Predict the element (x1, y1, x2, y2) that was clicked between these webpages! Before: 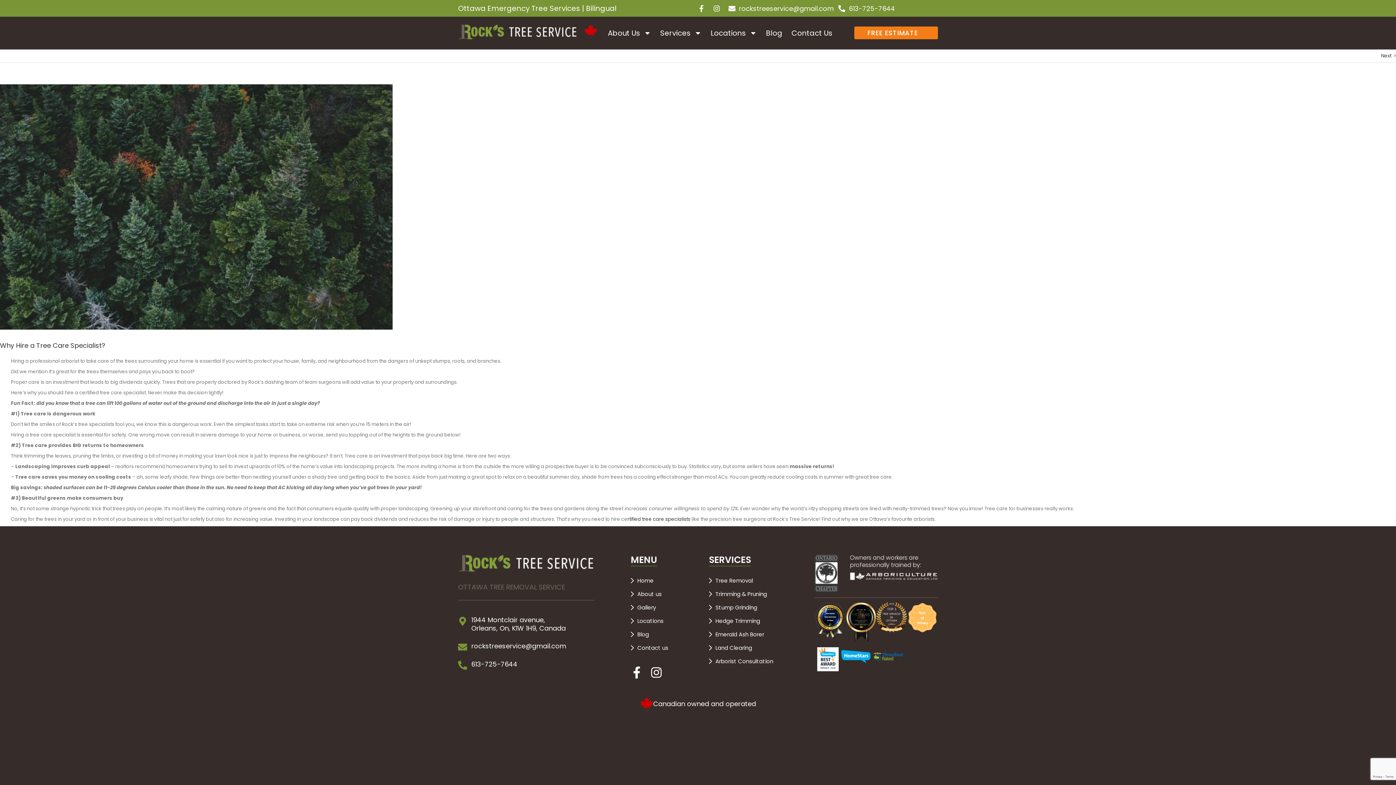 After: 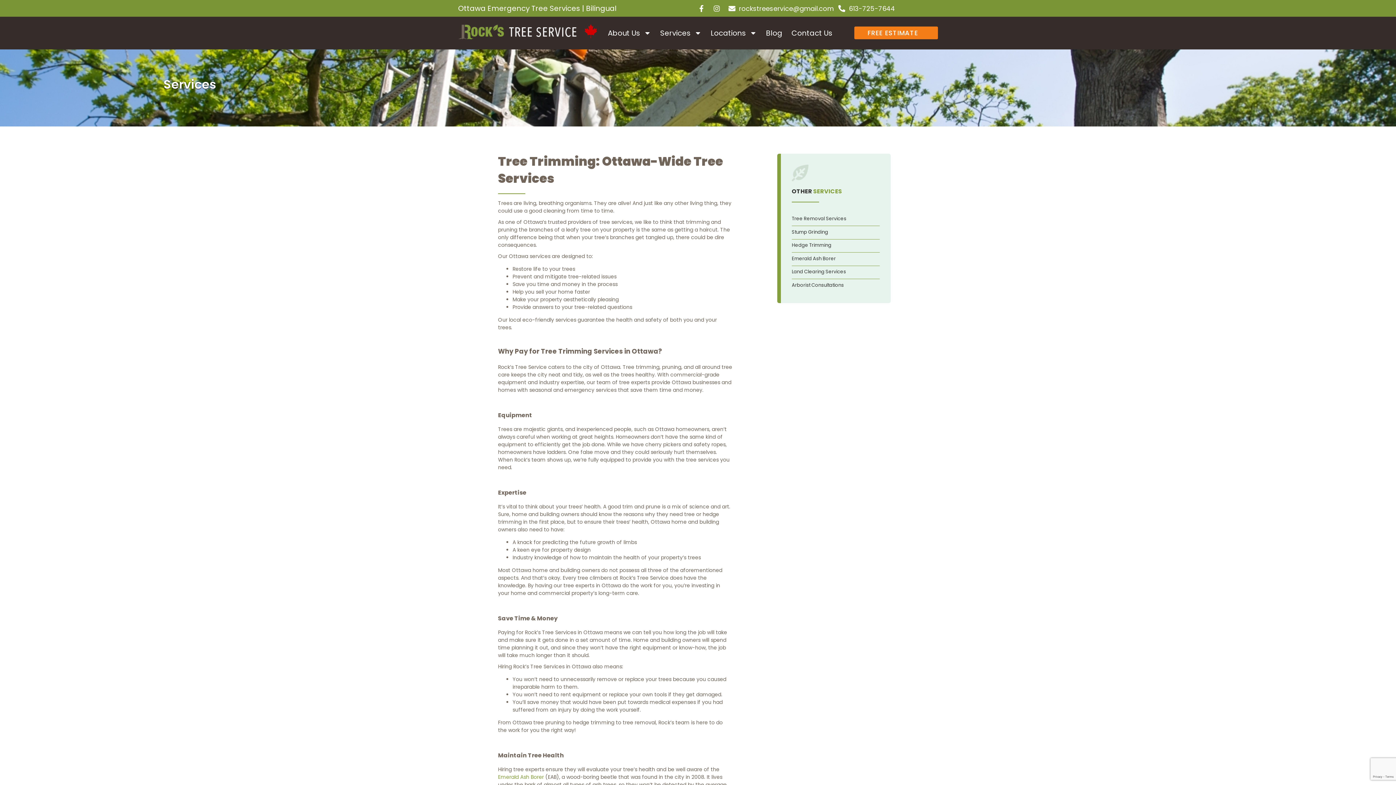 Action: label: Trimming & Pruning bbox: (713, 588, 814, 599)